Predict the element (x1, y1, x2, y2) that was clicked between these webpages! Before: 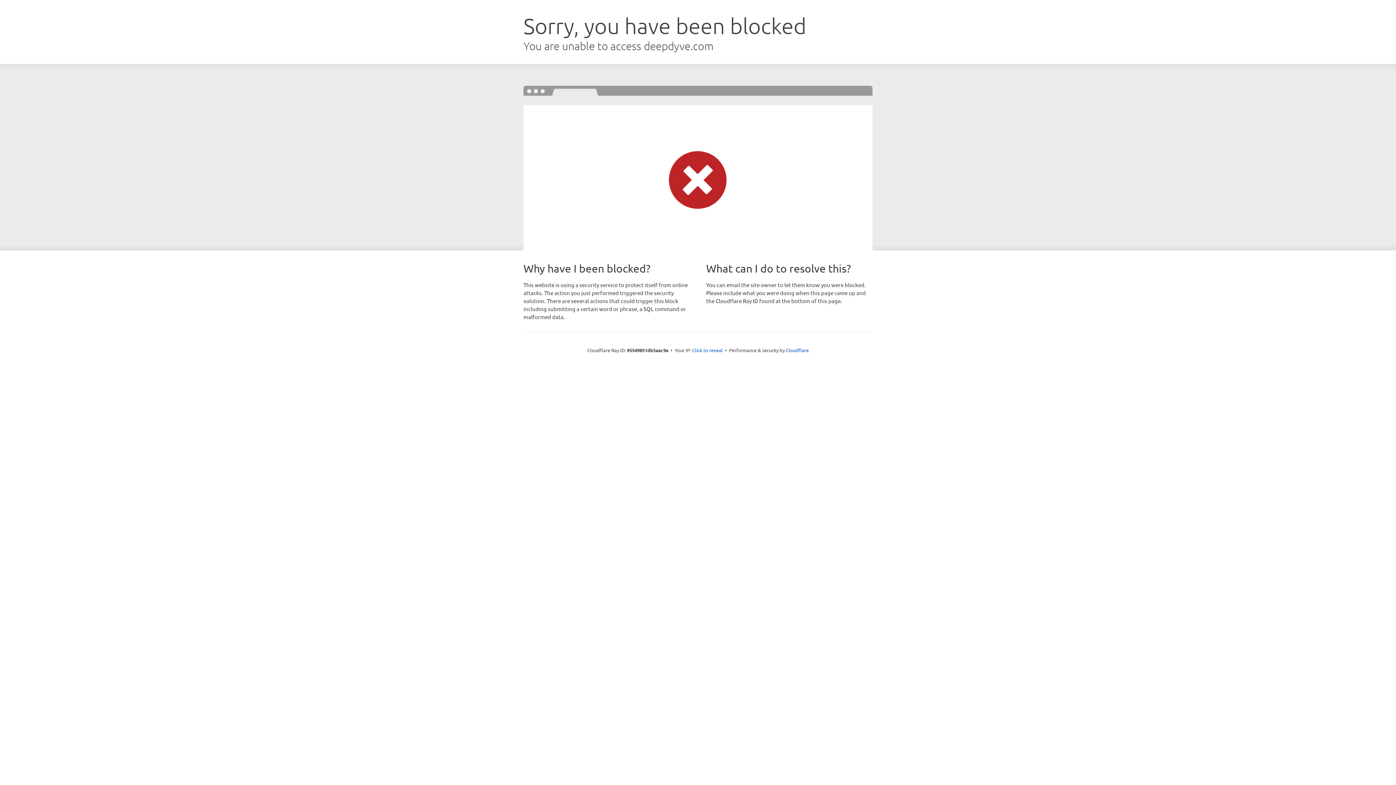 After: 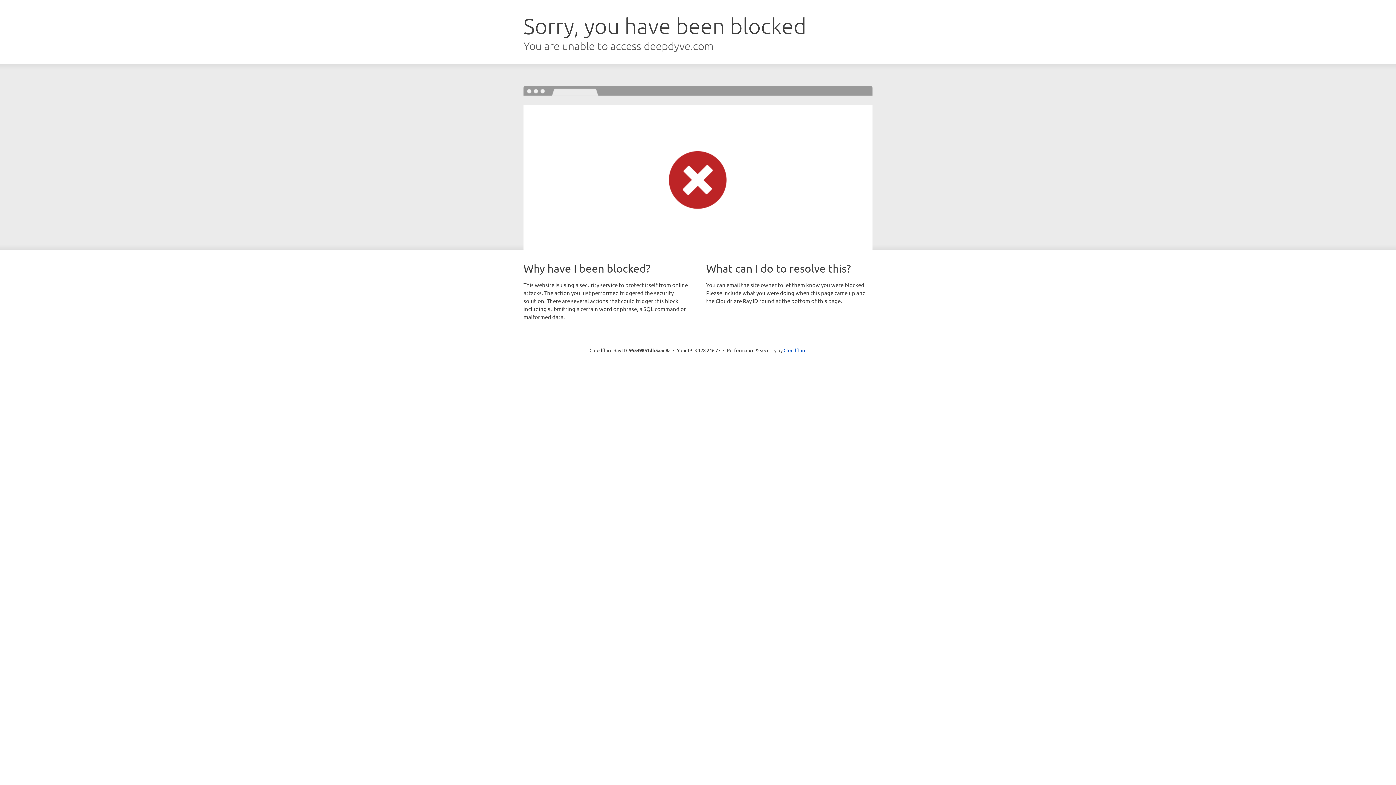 Action: label: Click to reveal bbox: (692, 346, 722, 353)